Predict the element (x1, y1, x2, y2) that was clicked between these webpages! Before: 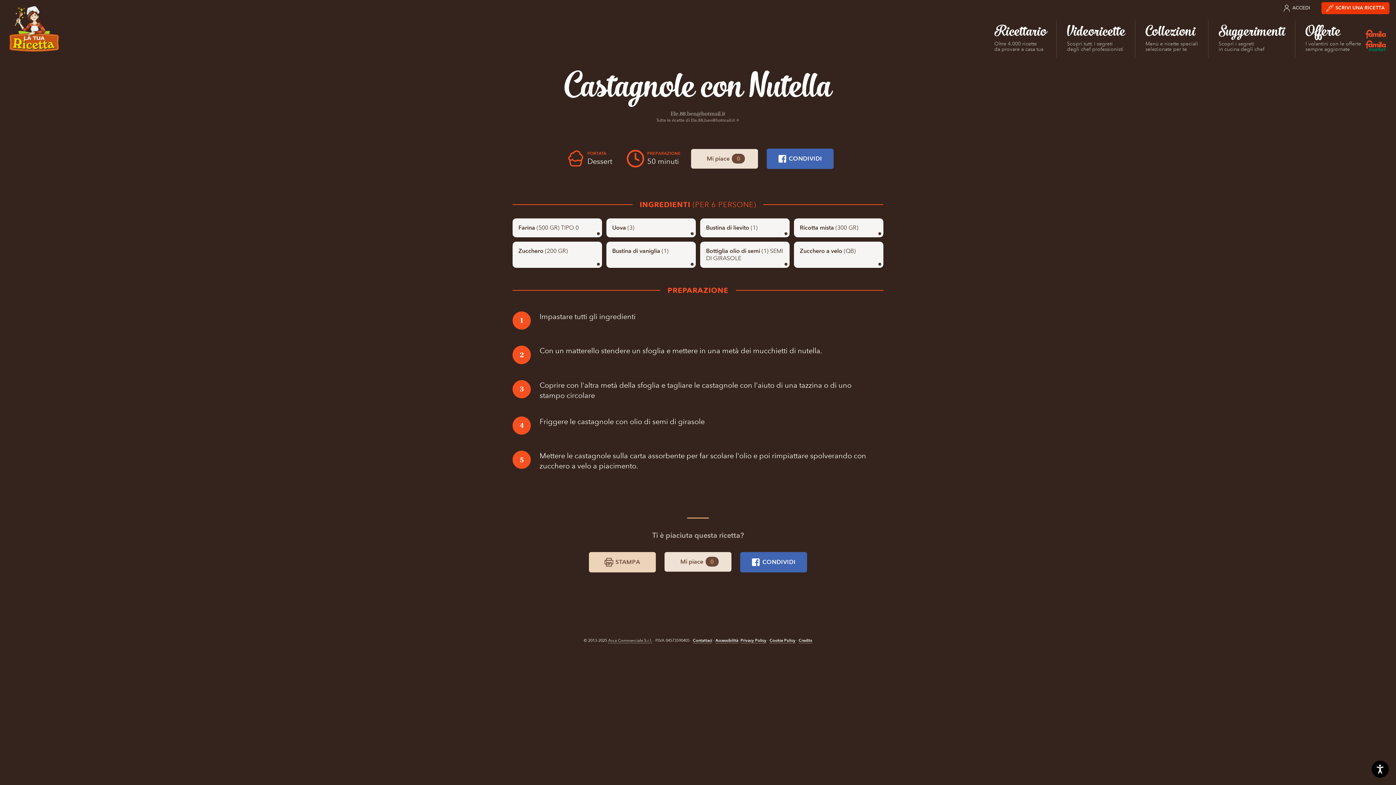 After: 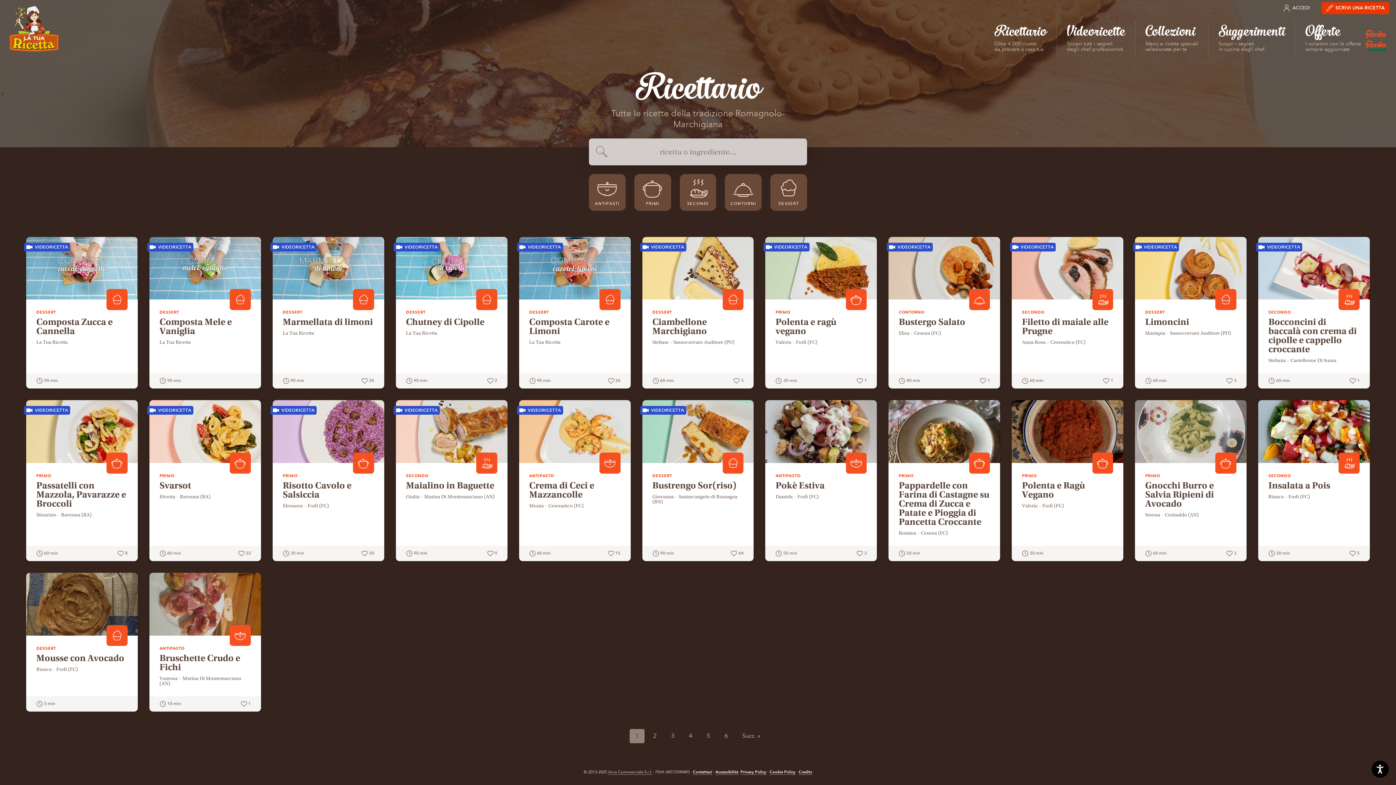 Action: label: Accessibilità bbox: (715, 638, 738, 643)